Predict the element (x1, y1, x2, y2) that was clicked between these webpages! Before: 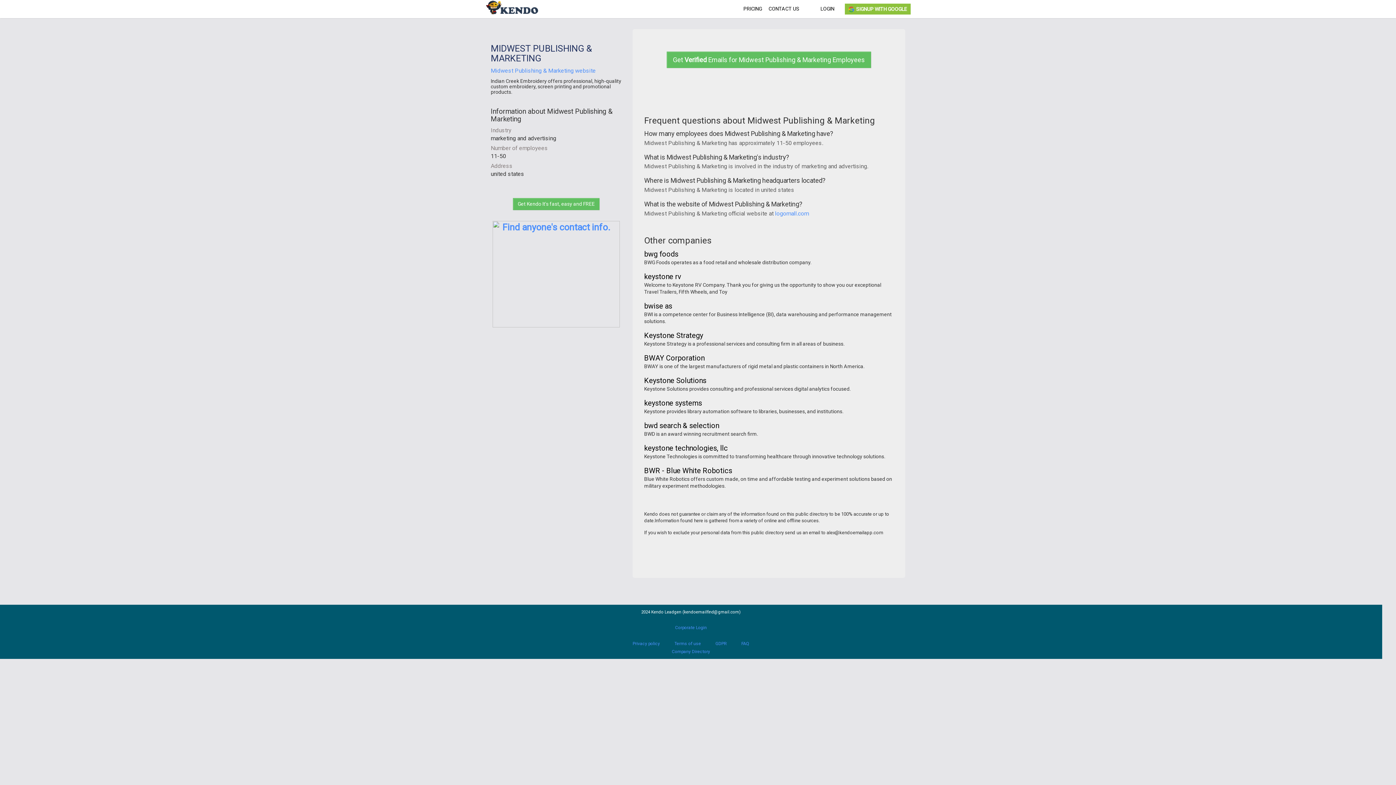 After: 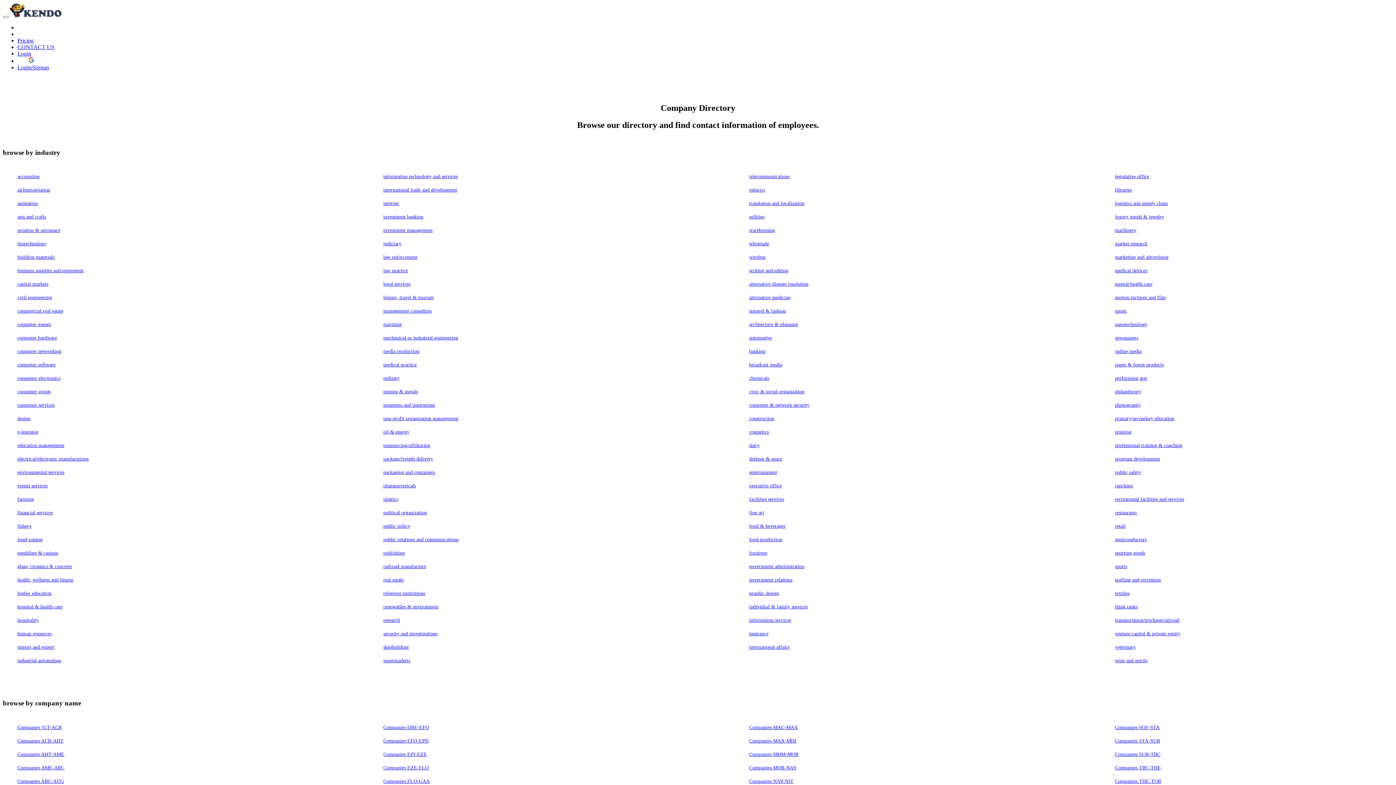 Action: label: Company Directory bbox: (672, 649, 710, 654)